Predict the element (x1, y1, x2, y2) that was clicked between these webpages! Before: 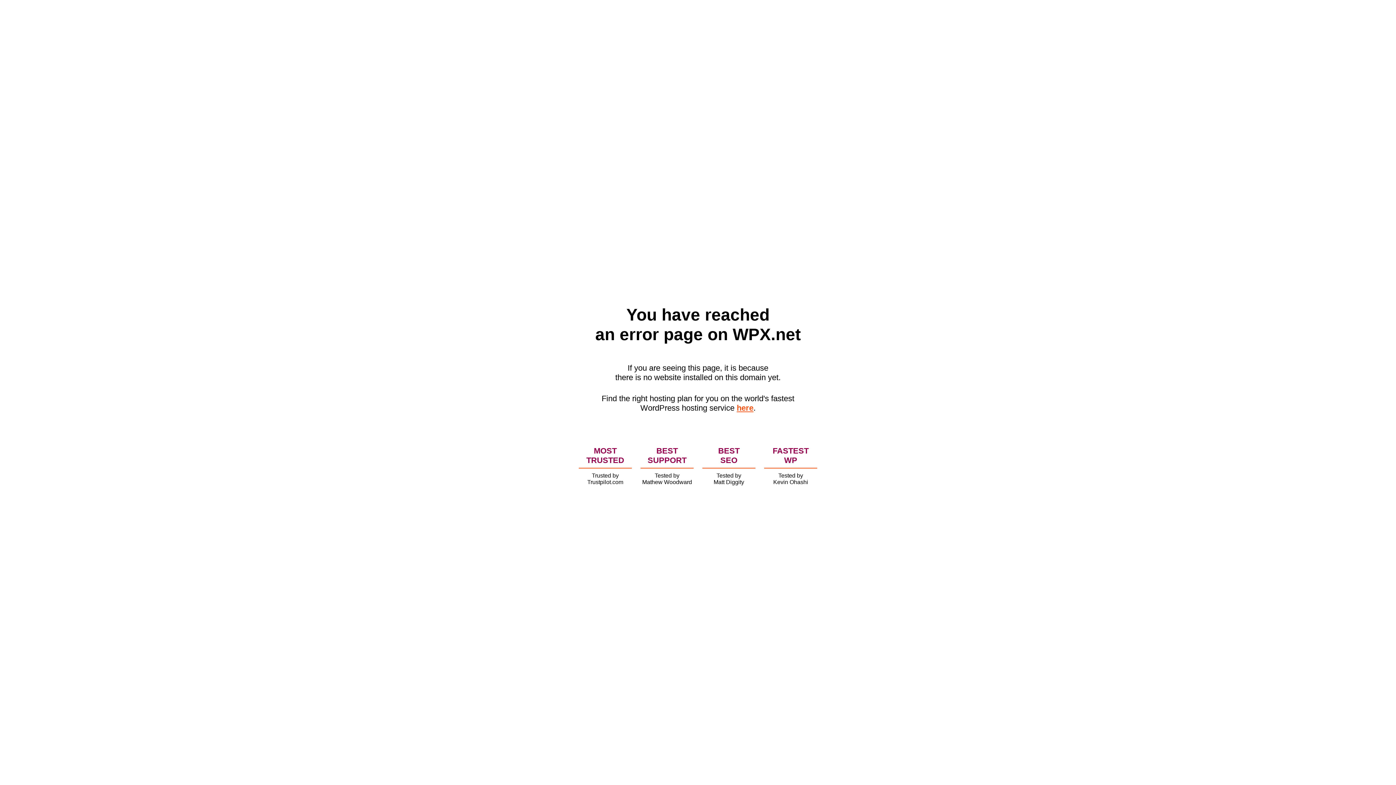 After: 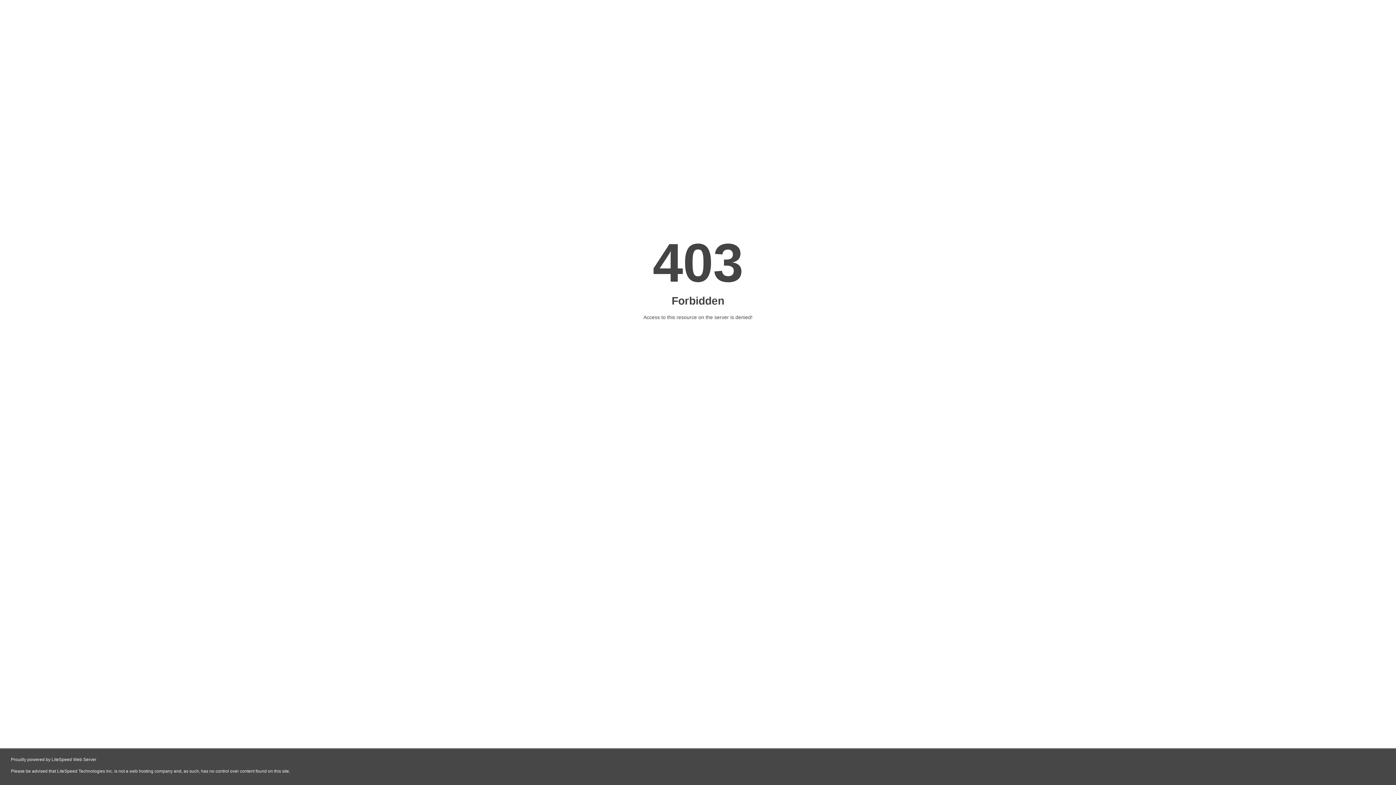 Action: bbox: (736, 403, 753, 412) label: here